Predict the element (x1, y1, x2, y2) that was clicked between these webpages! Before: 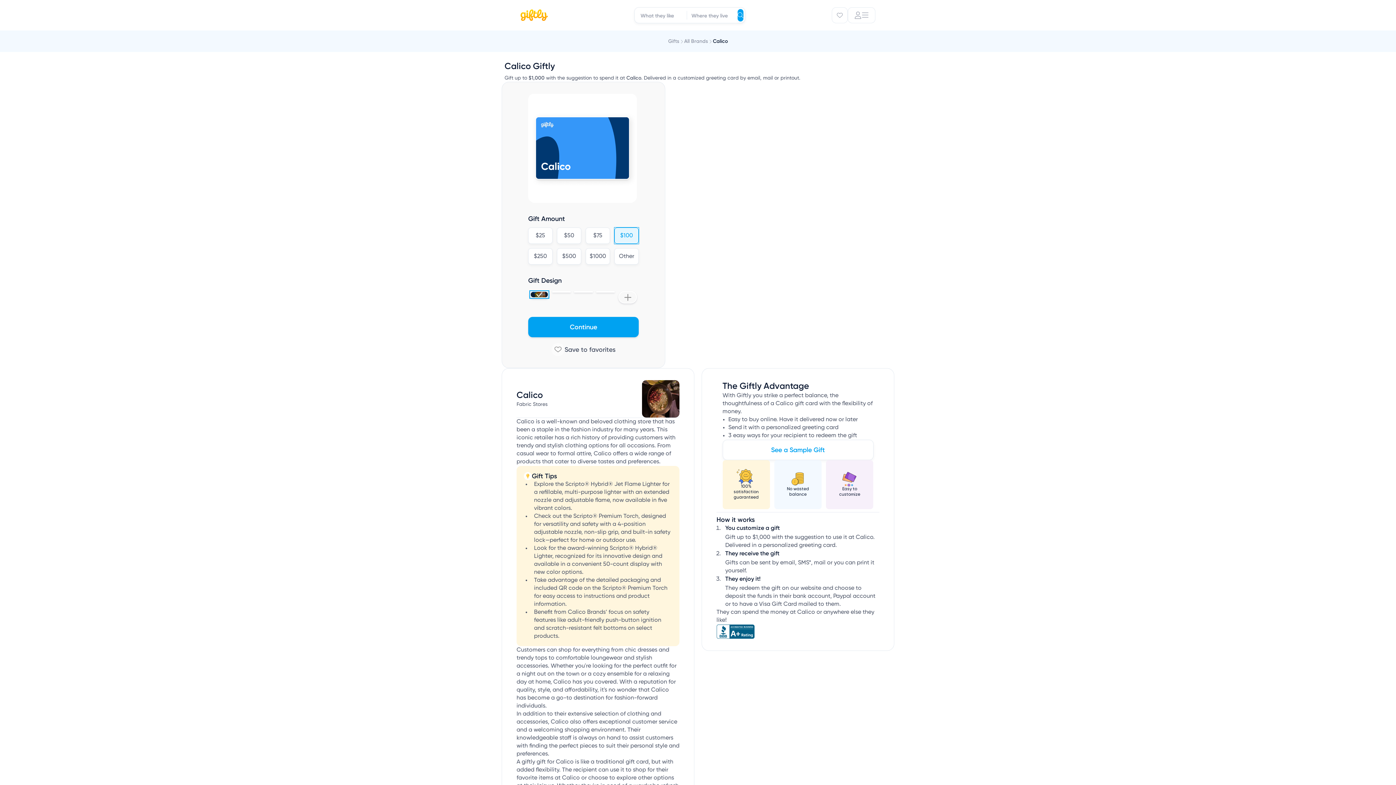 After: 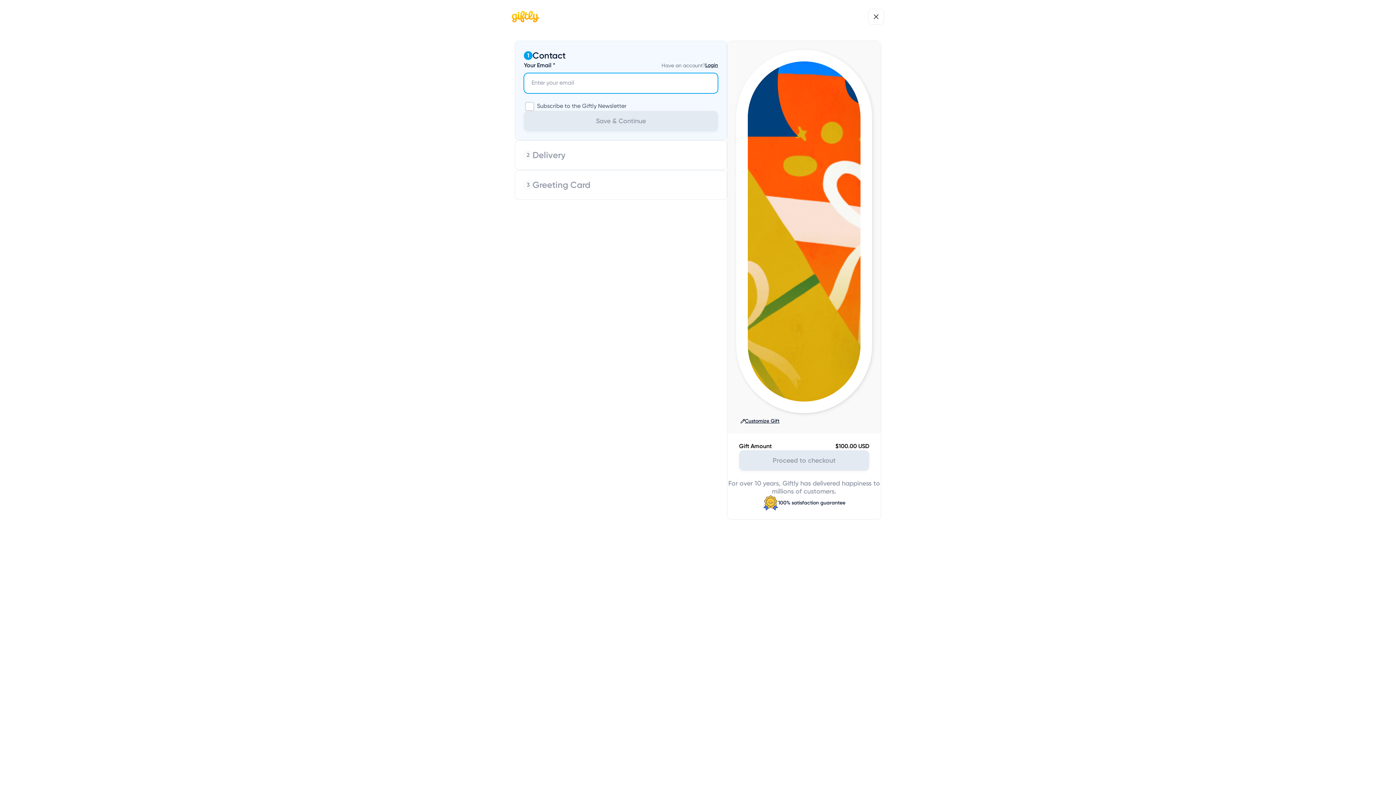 Action: bbox: (528, 316, 638, 337) label: Continue